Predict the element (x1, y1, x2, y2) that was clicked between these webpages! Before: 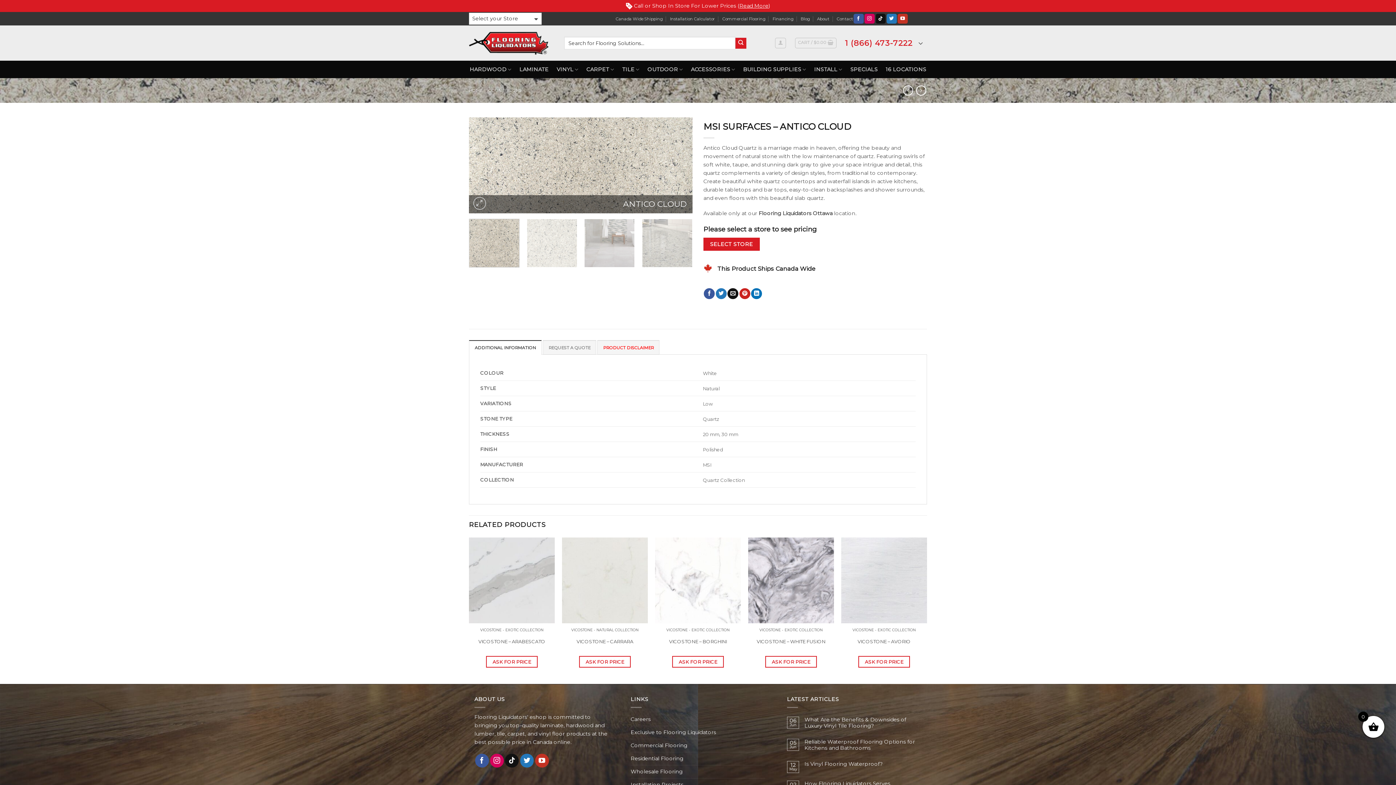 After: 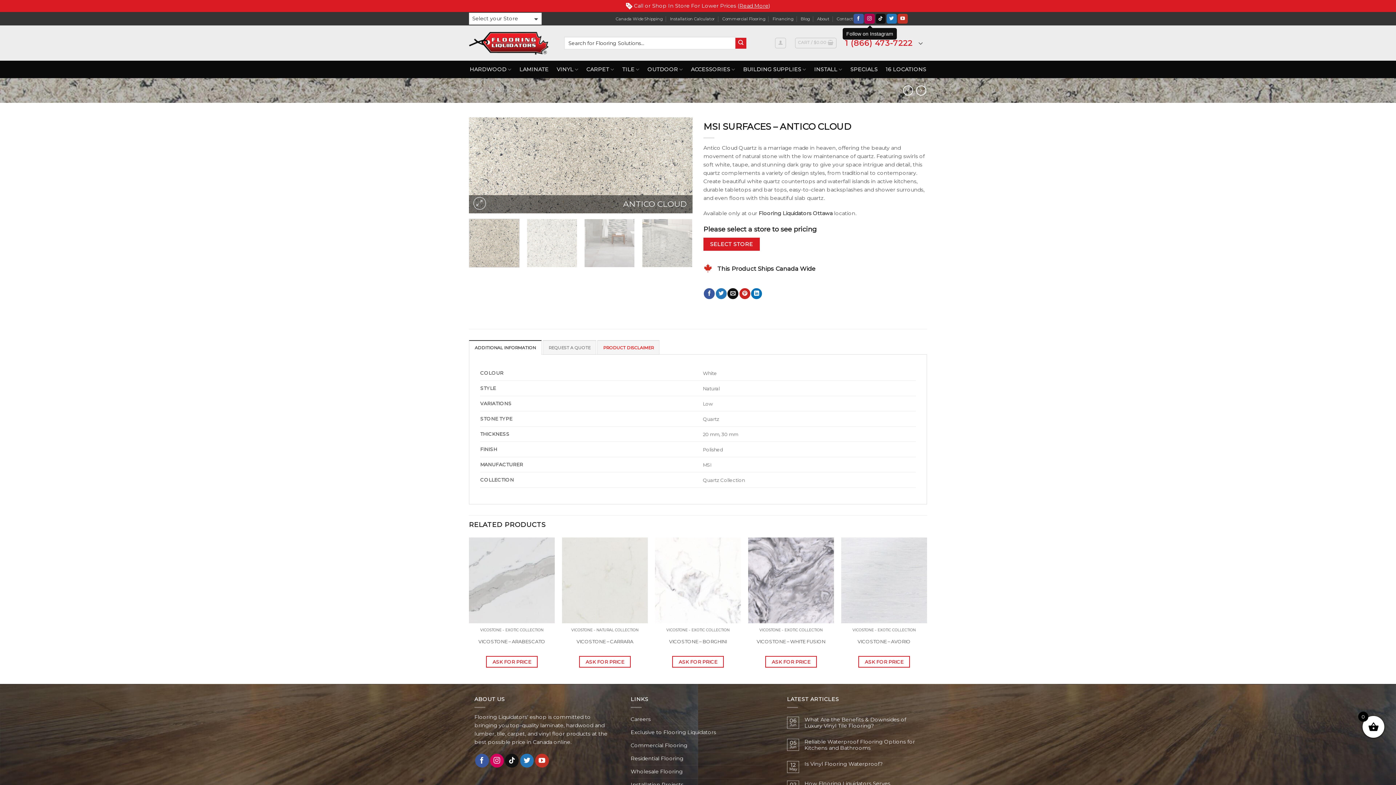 Action: bbox: (864, 13, 874, 23) label: Follow on Instagram